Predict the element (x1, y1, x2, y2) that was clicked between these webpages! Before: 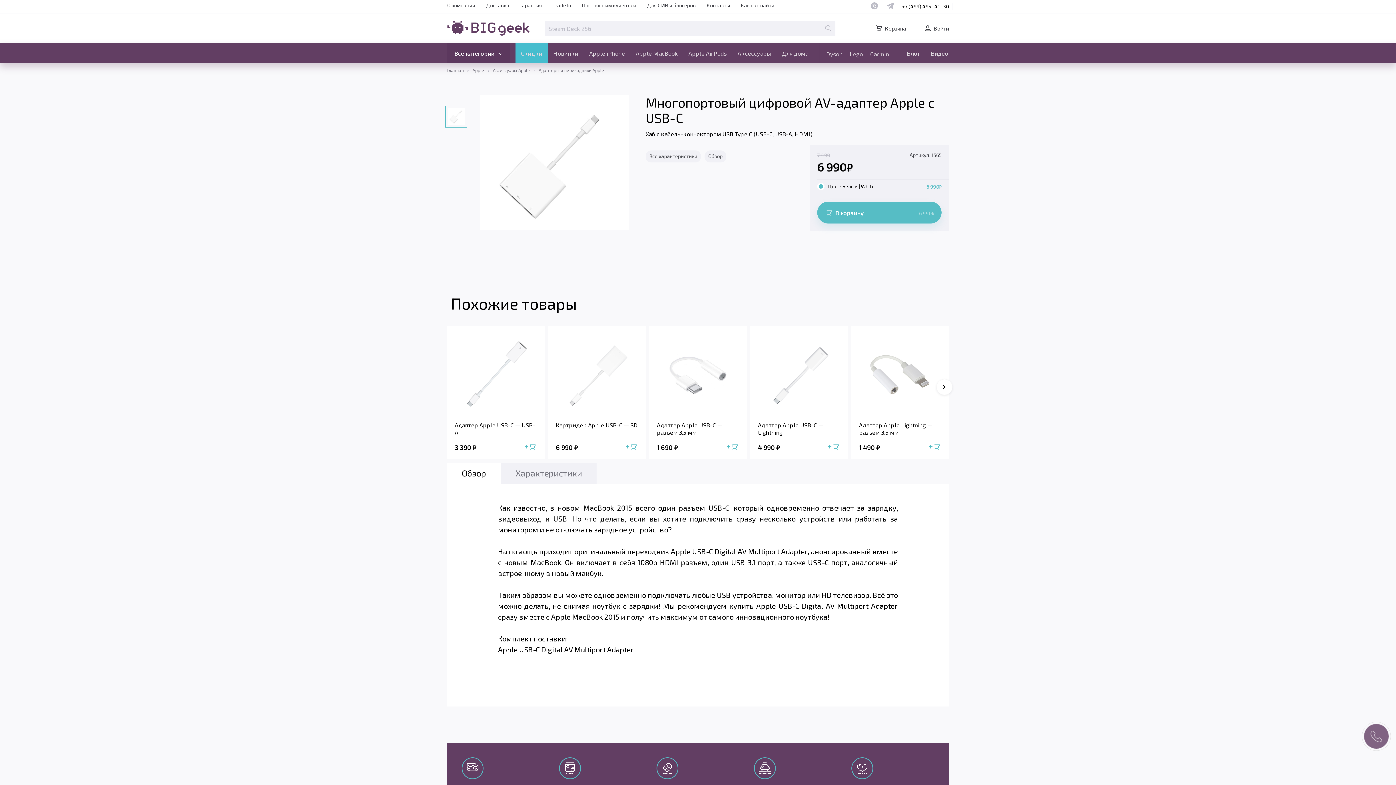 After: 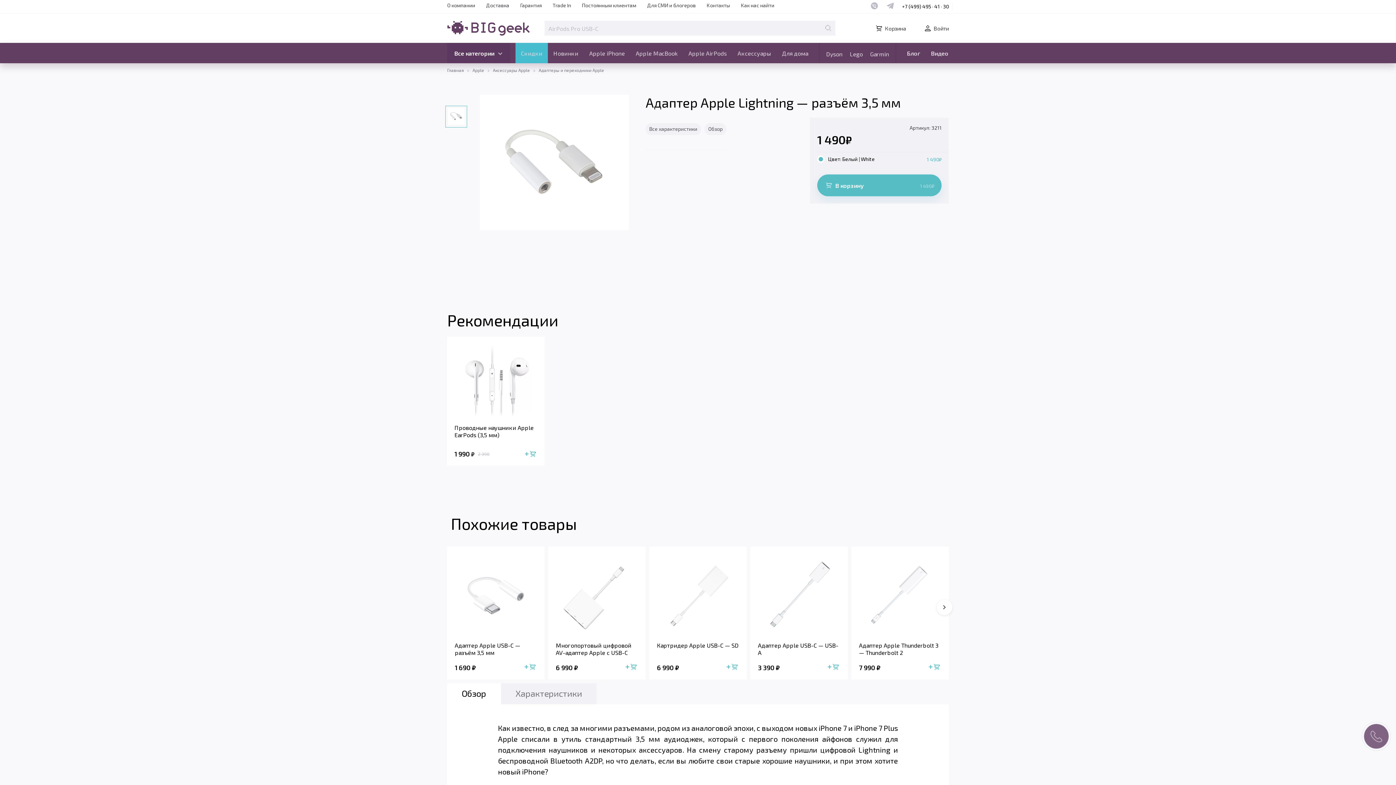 Action: bbox: (859, 370, 941, 377)